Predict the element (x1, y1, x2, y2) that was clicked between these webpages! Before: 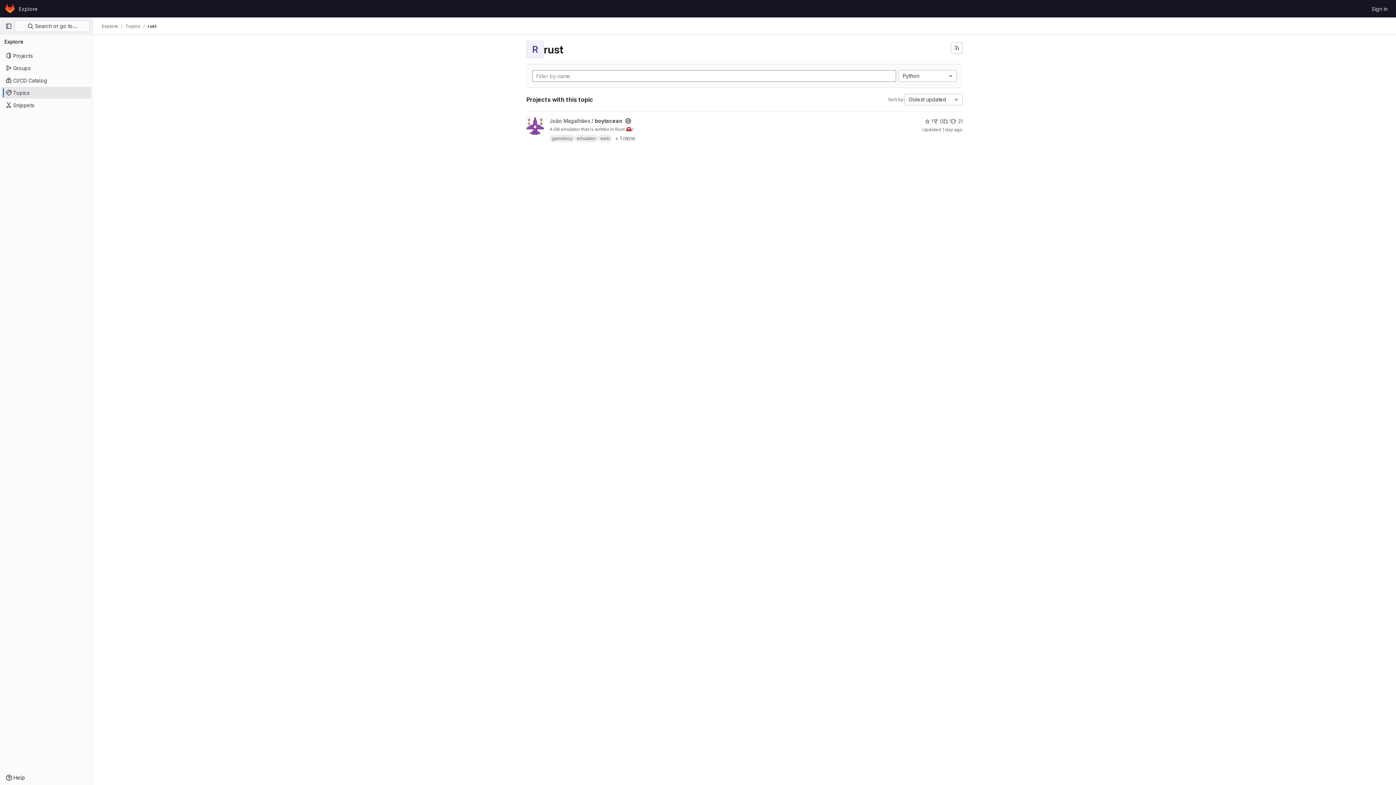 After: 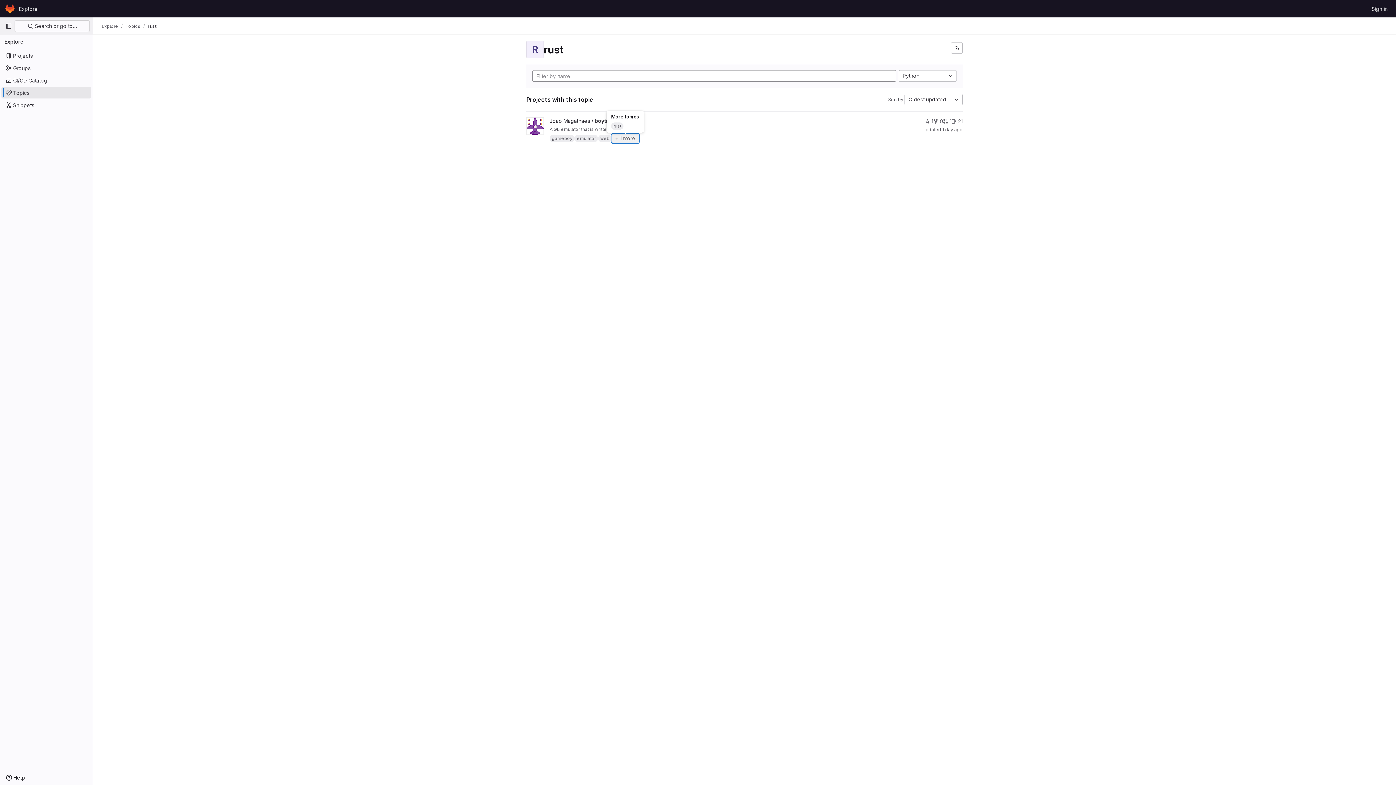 Action: bbox: (612, 134, 638, 142) label: + 1 more